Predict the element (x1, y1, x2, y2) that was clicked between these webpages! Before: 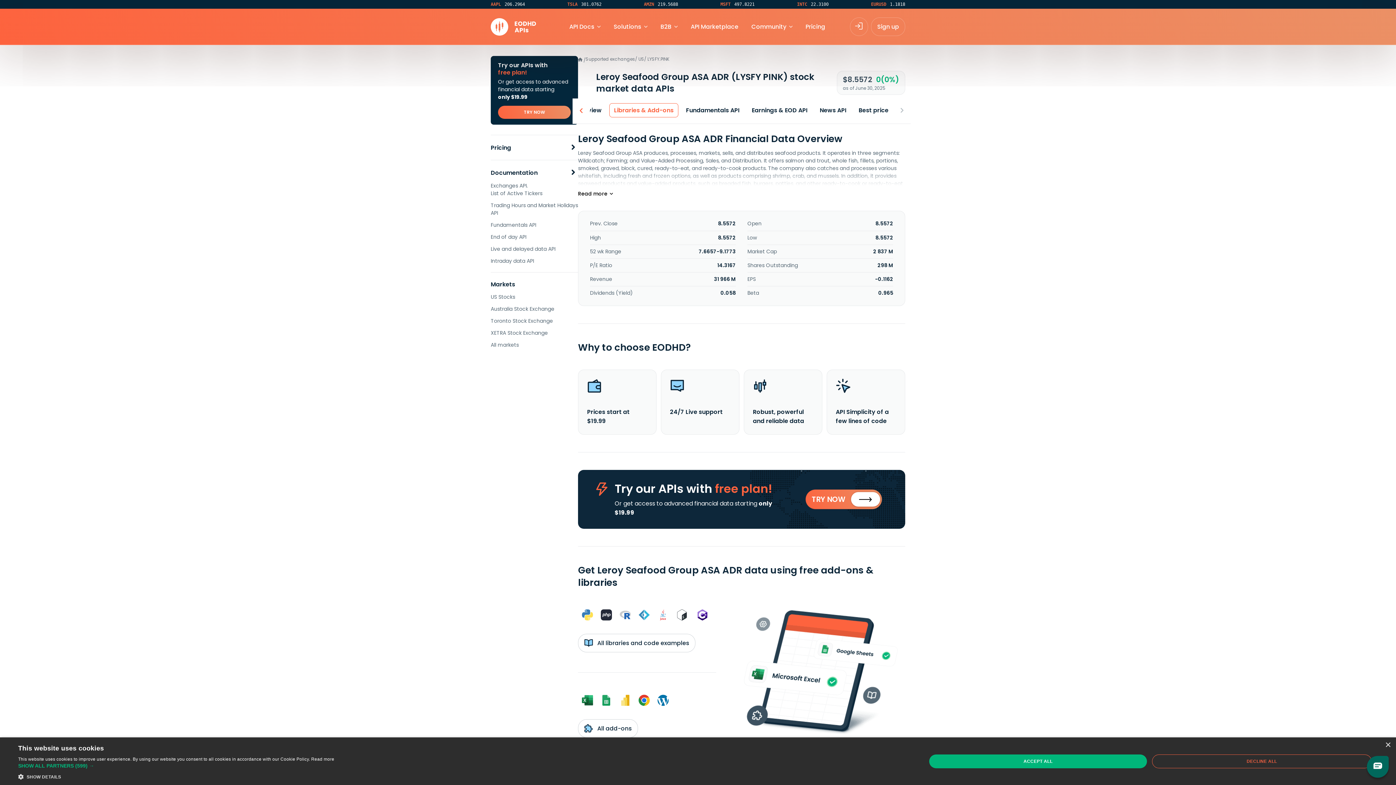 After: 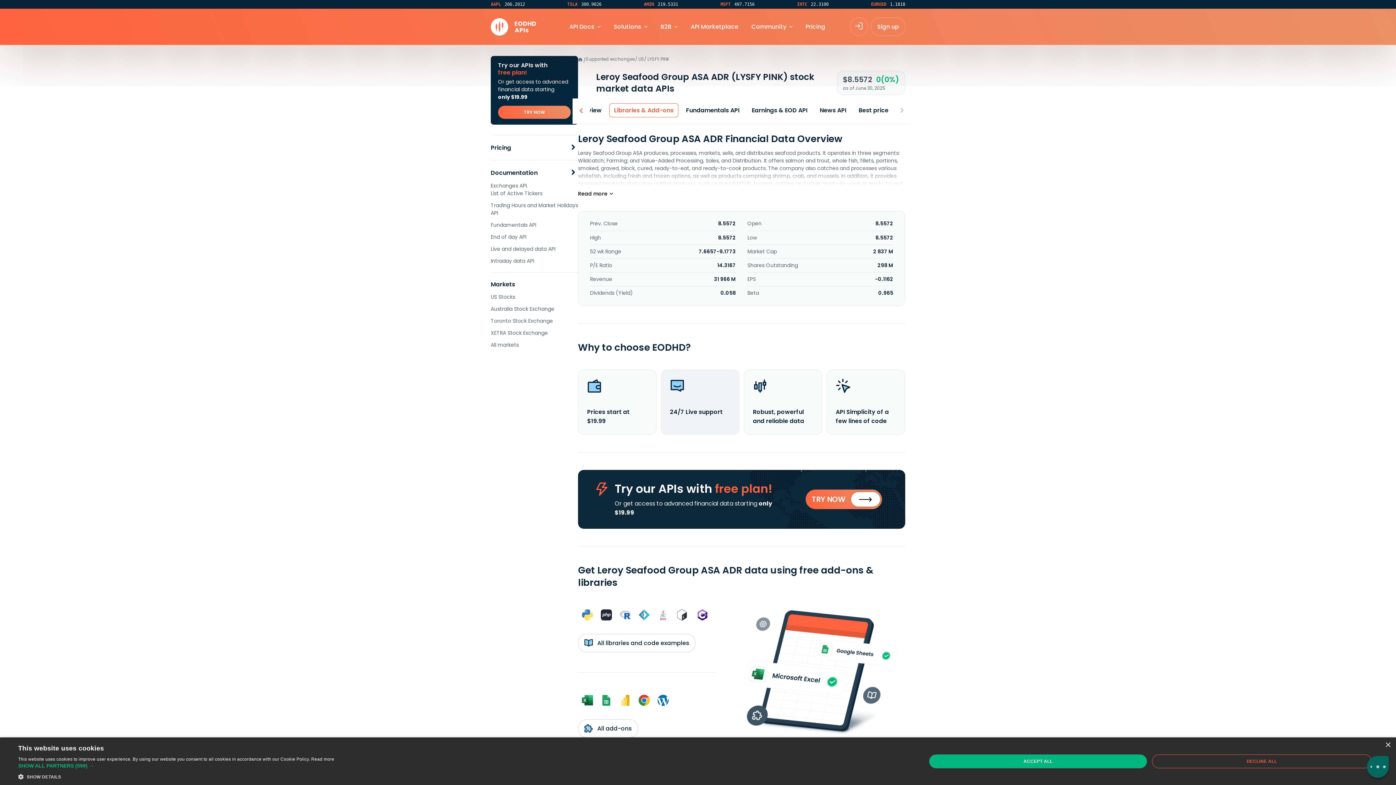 Action: label: 24/7 Live support bbox: (661, 369, 739, 434)